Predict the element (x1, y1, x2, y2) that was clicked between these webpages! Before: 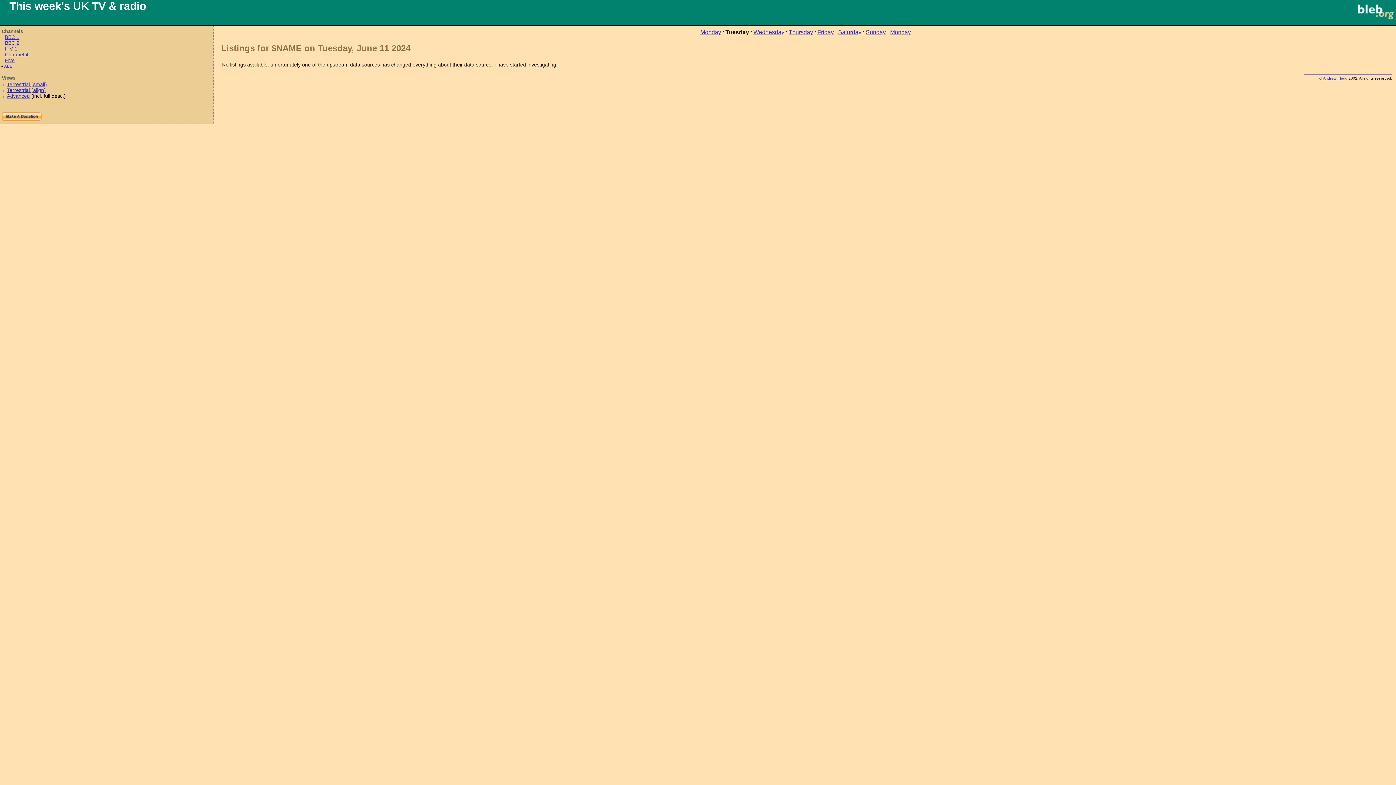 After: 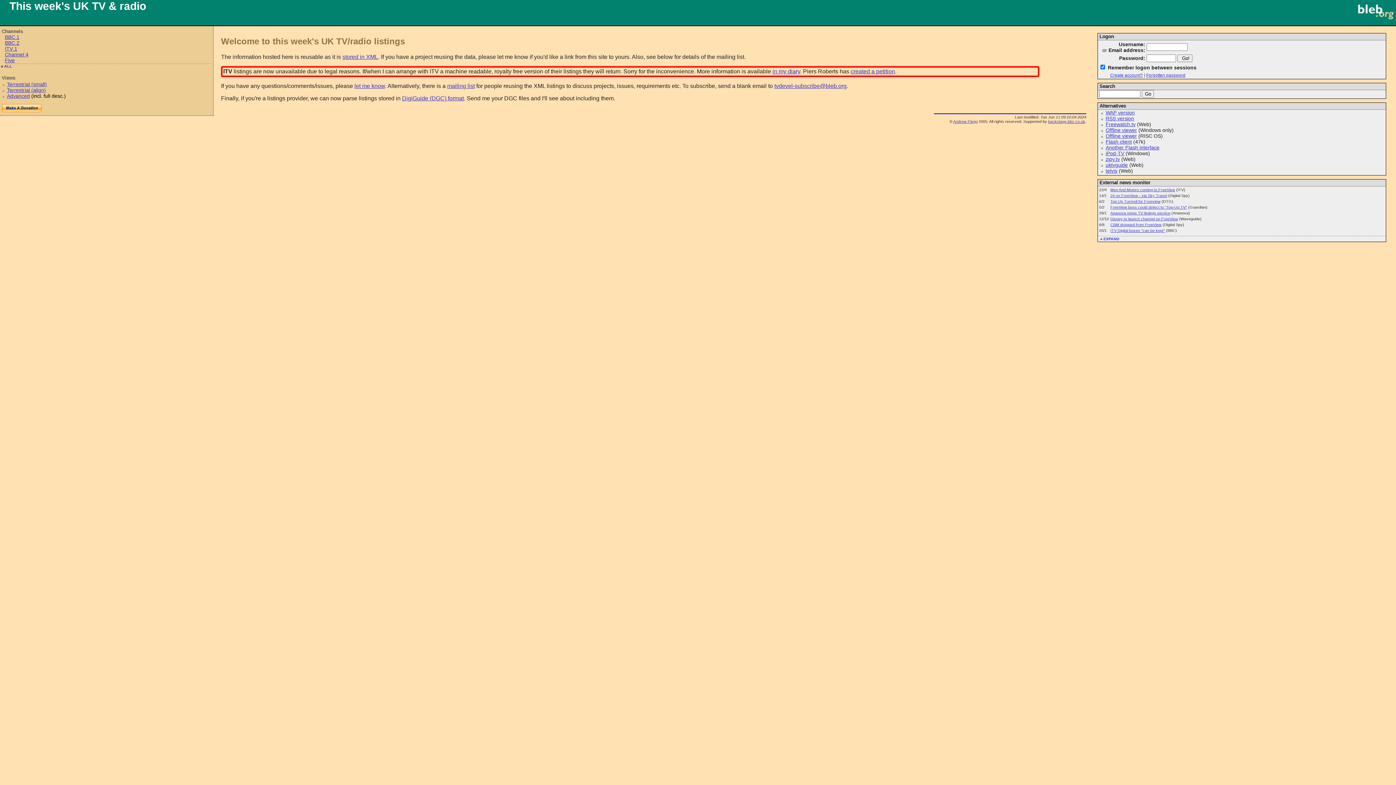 Action: bbox: (9, 0, 146, 12) label: This week's UK TV & radio